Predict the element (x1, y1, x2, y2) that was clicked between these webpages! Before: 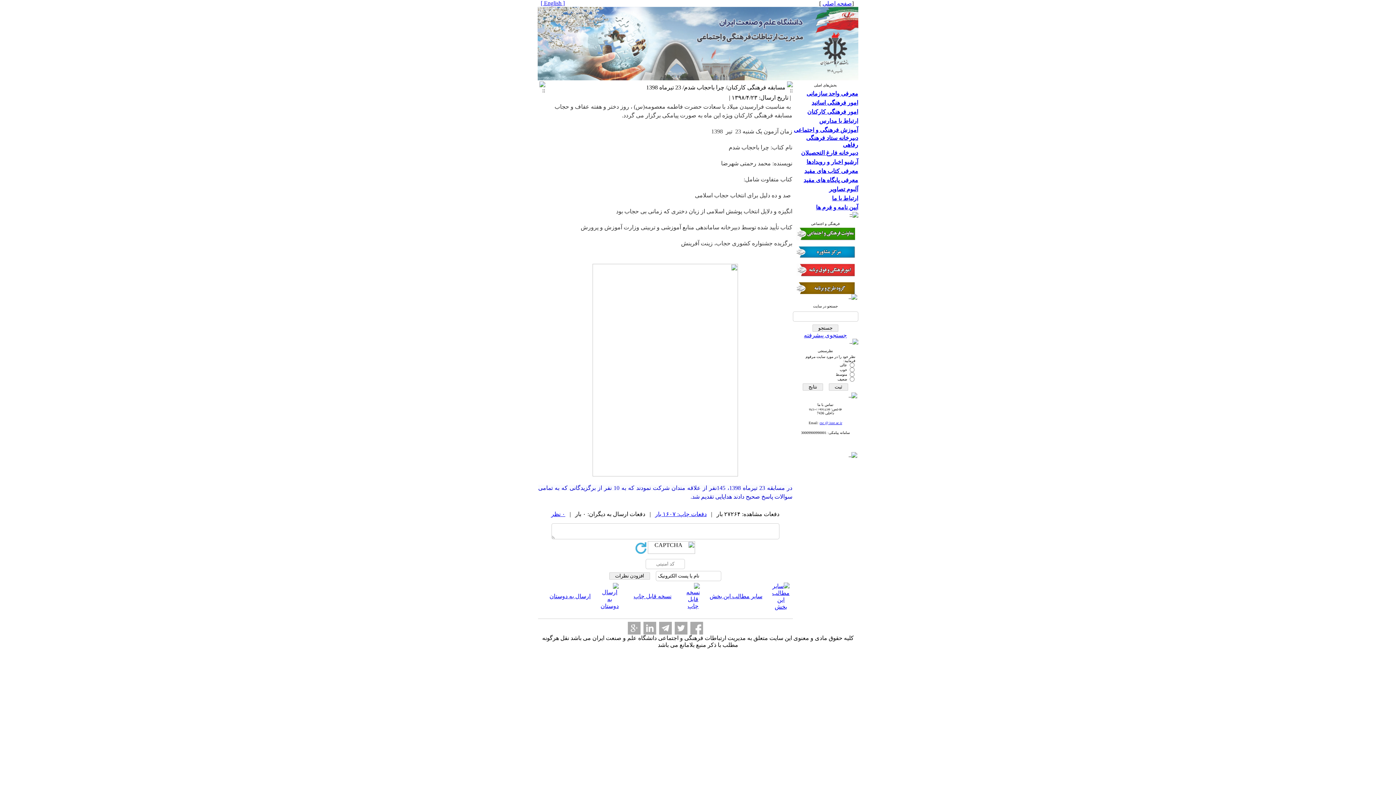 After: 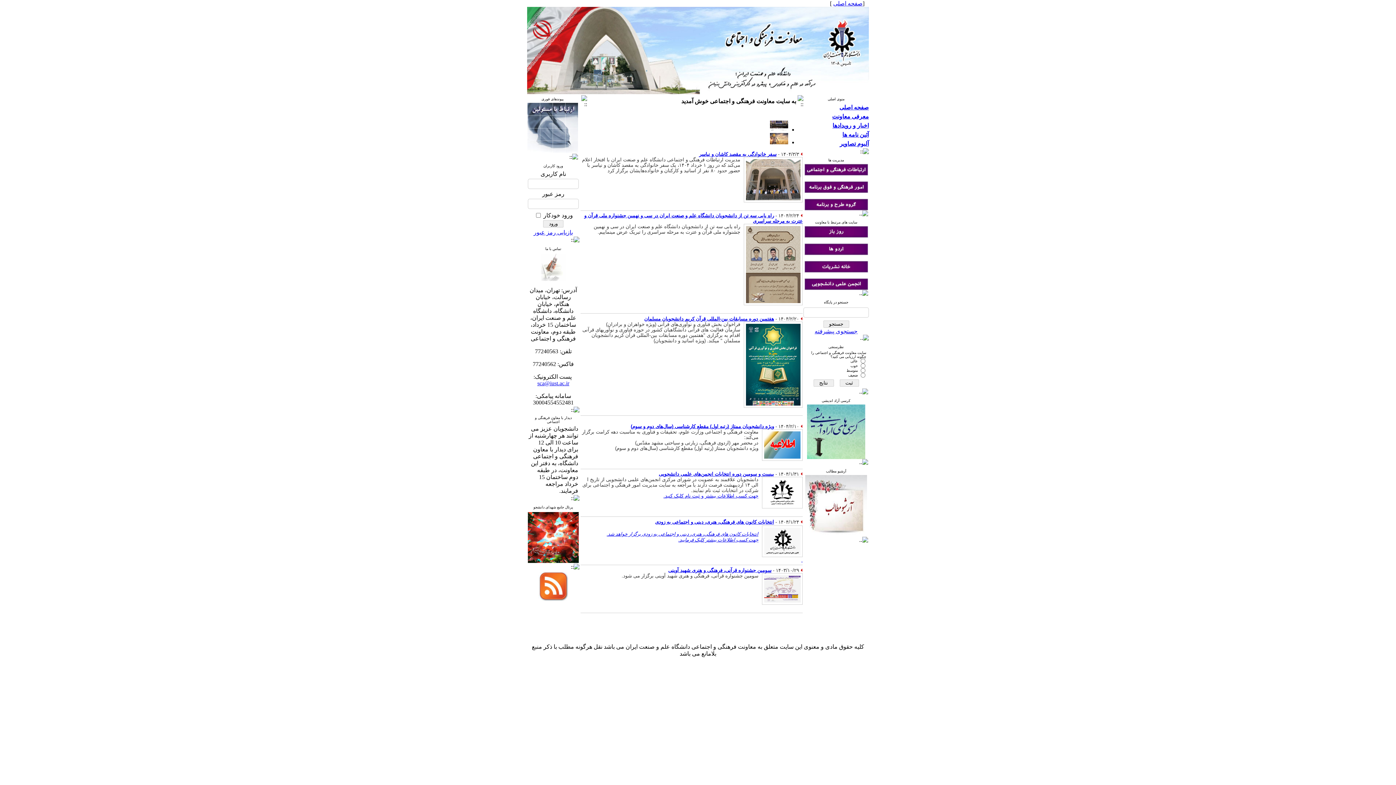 Action: bbox: (796, 235, 855, 241)